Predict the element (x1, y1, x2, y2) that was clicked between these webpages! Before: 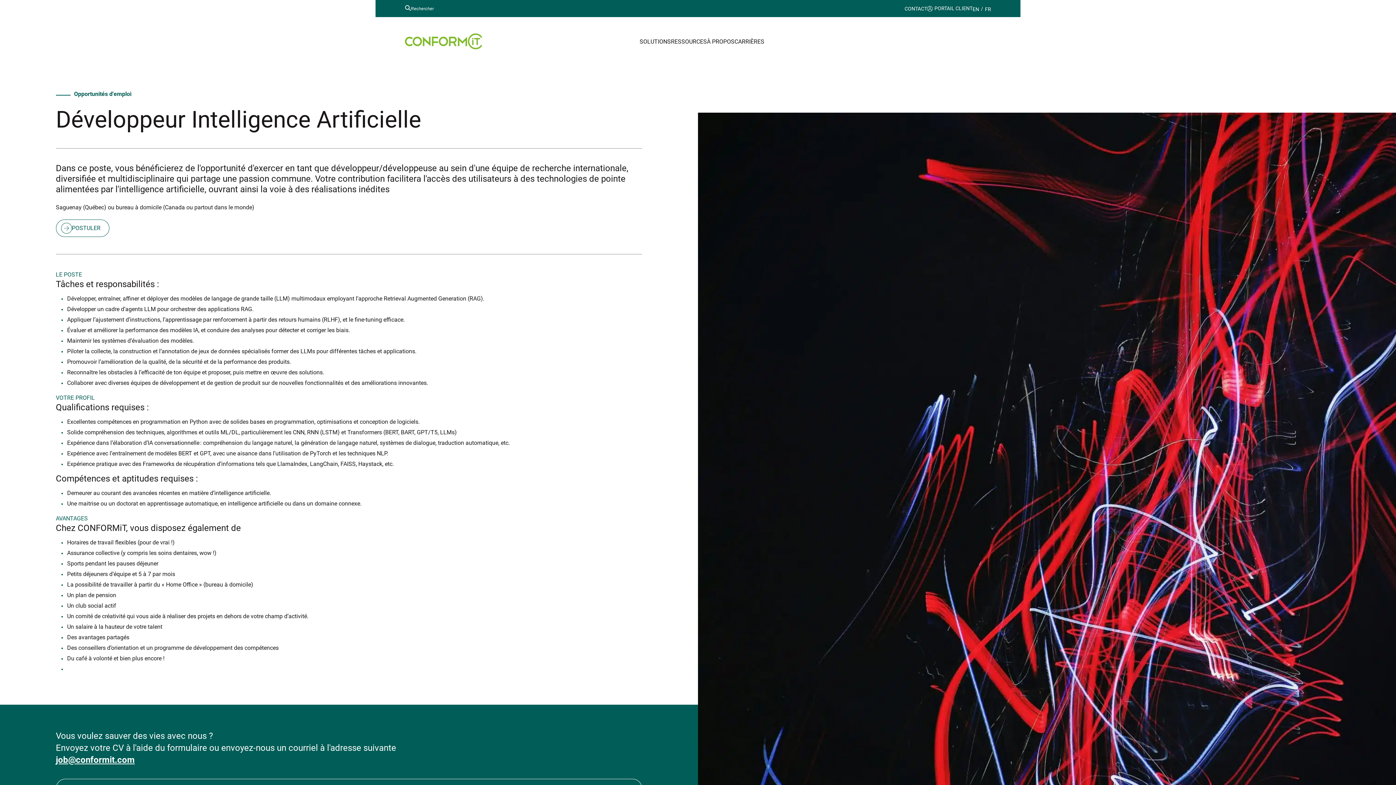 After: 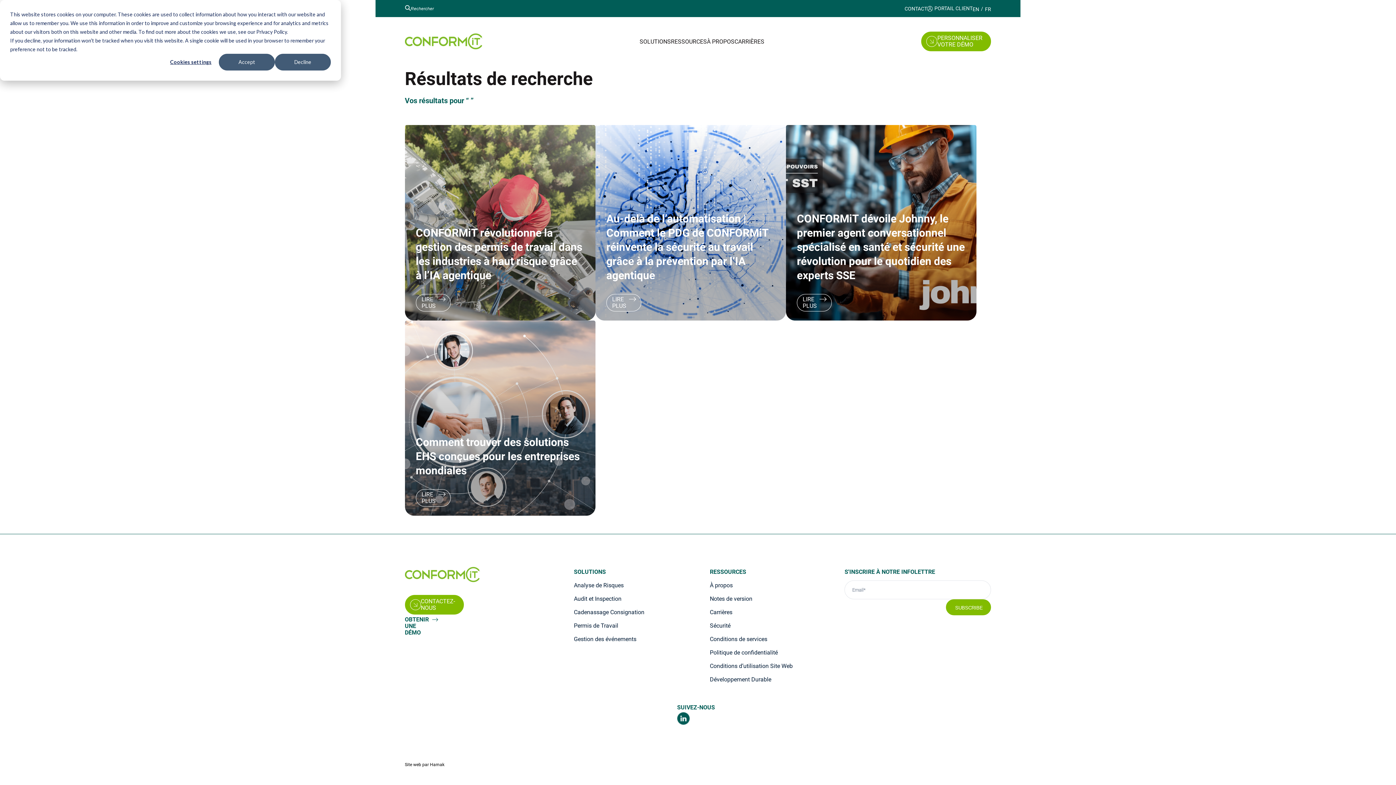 Action: bbox: (404, 4, 410, 12)